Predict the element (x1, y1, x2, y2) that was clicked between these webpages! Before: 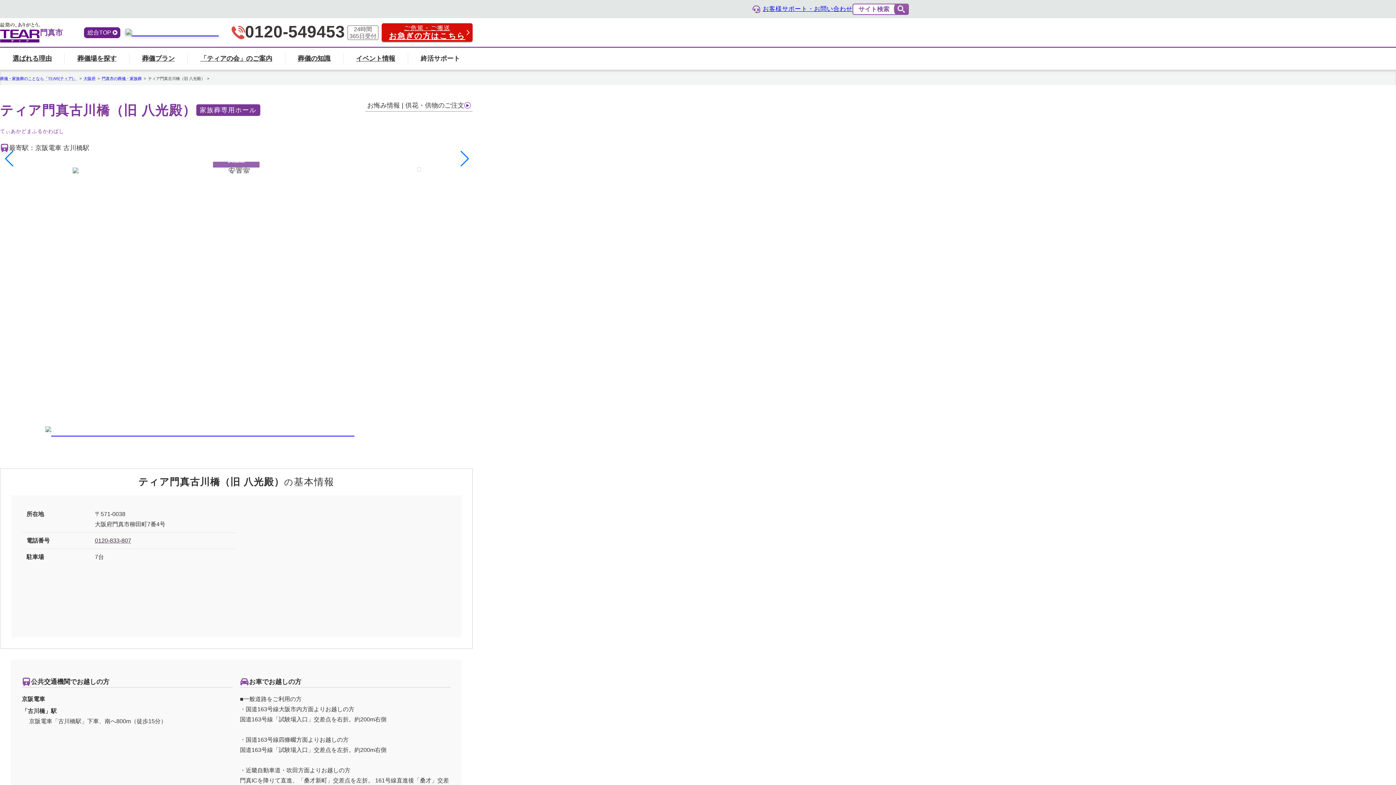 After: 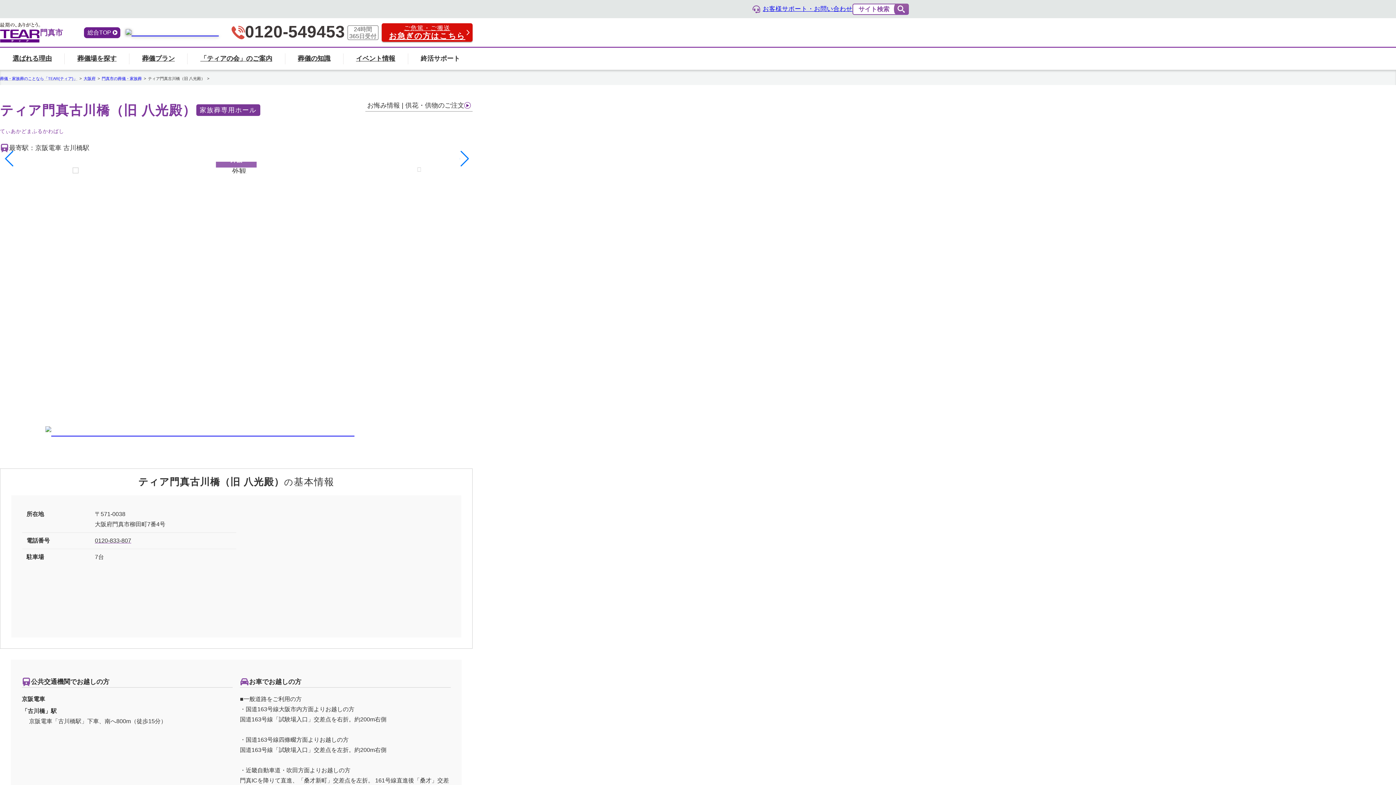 Action: label: 0120-549453 bbox: (245, 23, 345, 41)